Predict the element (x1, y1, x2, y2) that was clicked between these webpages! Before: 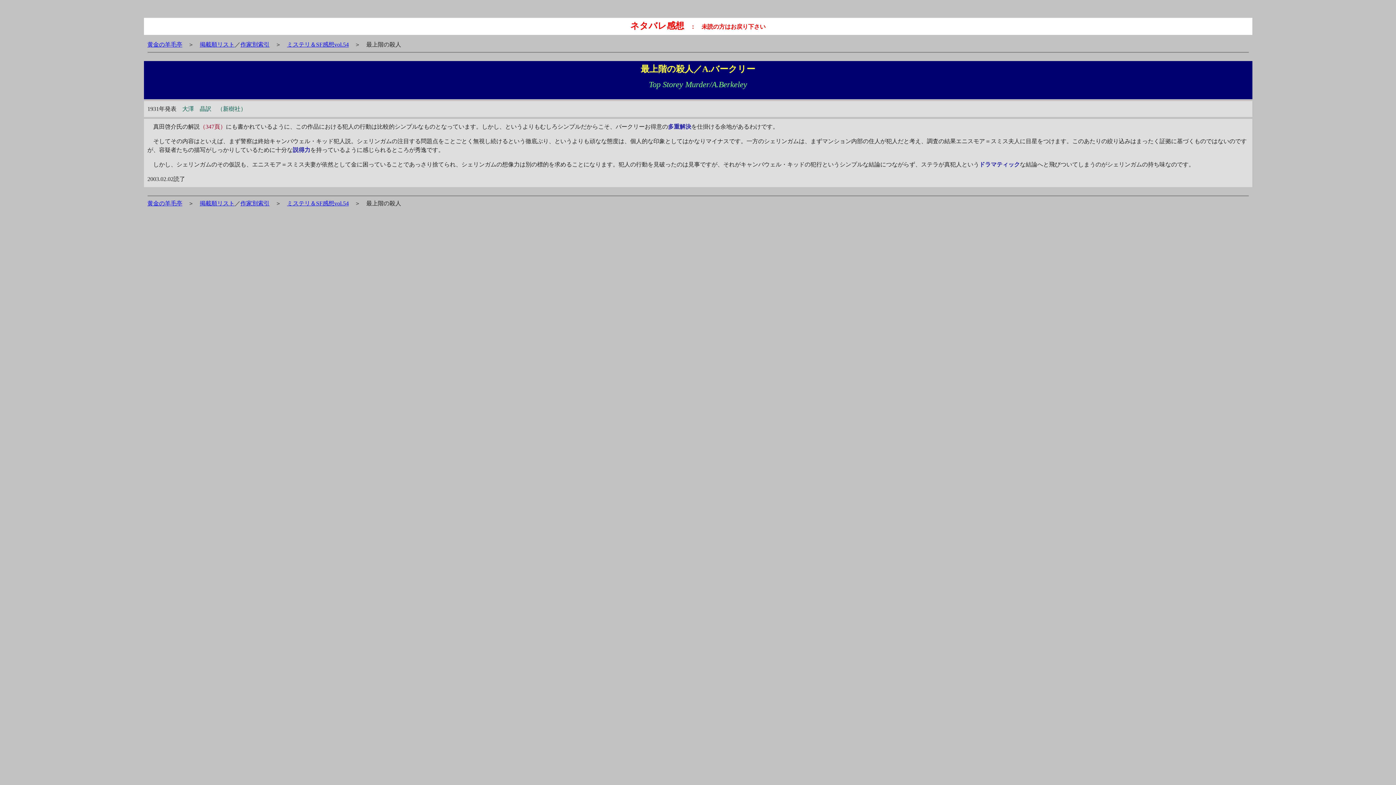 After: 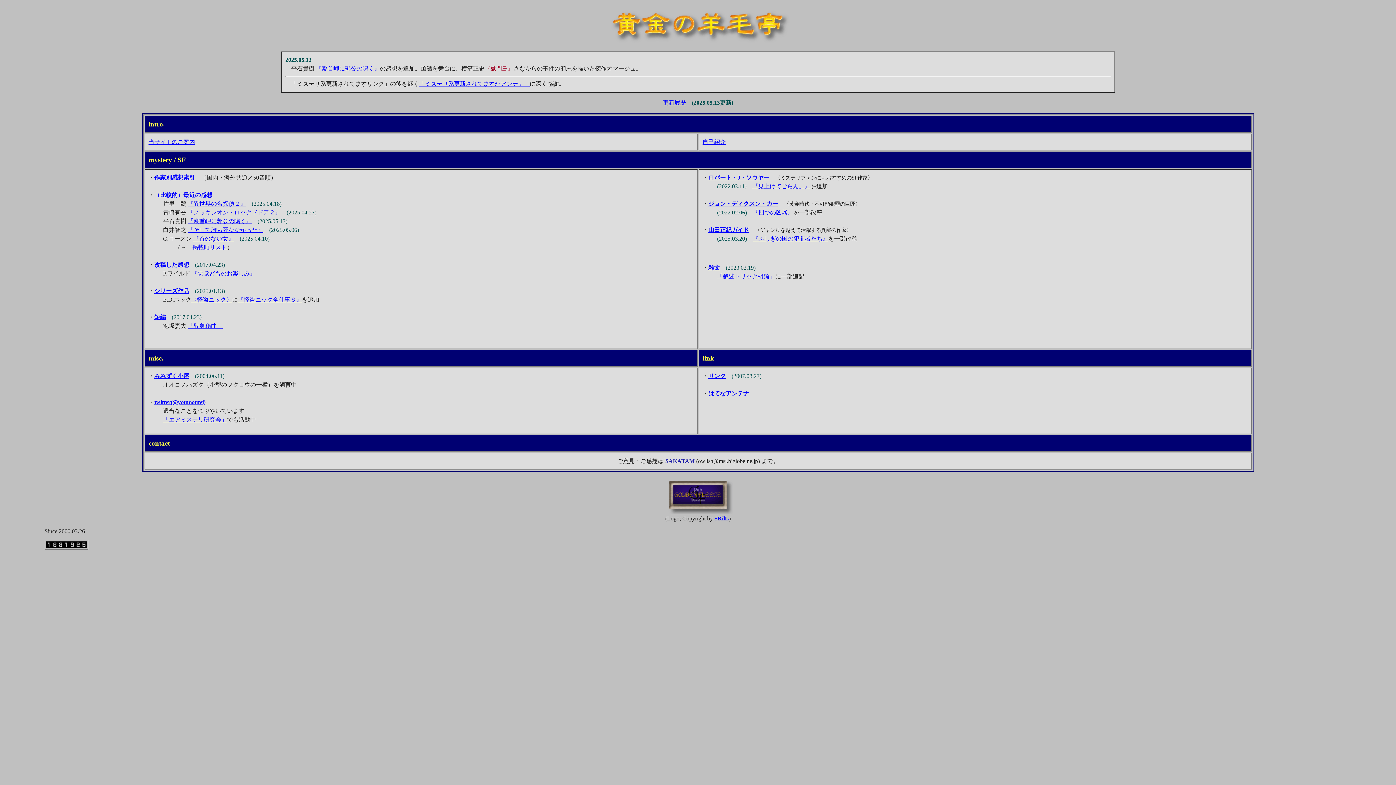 Action: bbox: (147, 200, 182, 206) label: 黄金の羊毛亭